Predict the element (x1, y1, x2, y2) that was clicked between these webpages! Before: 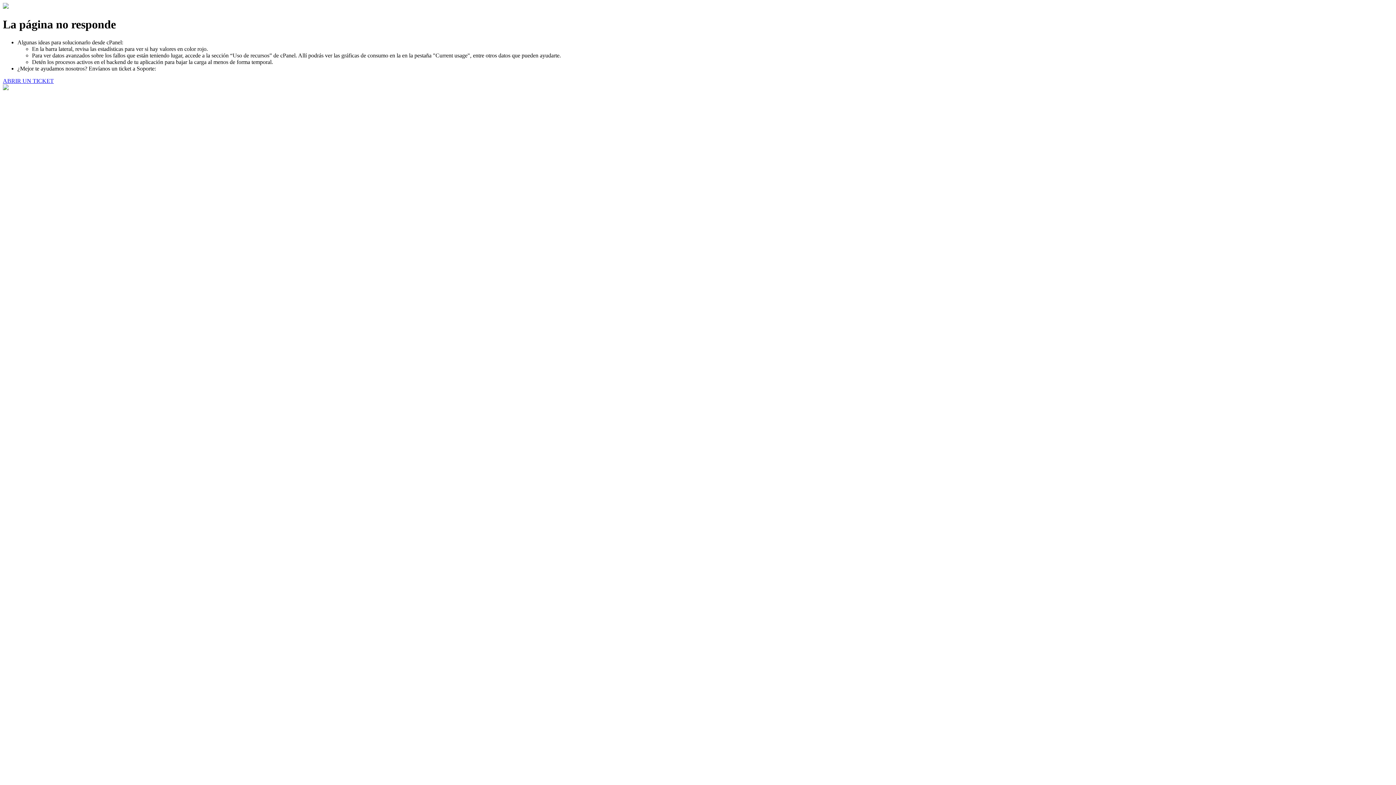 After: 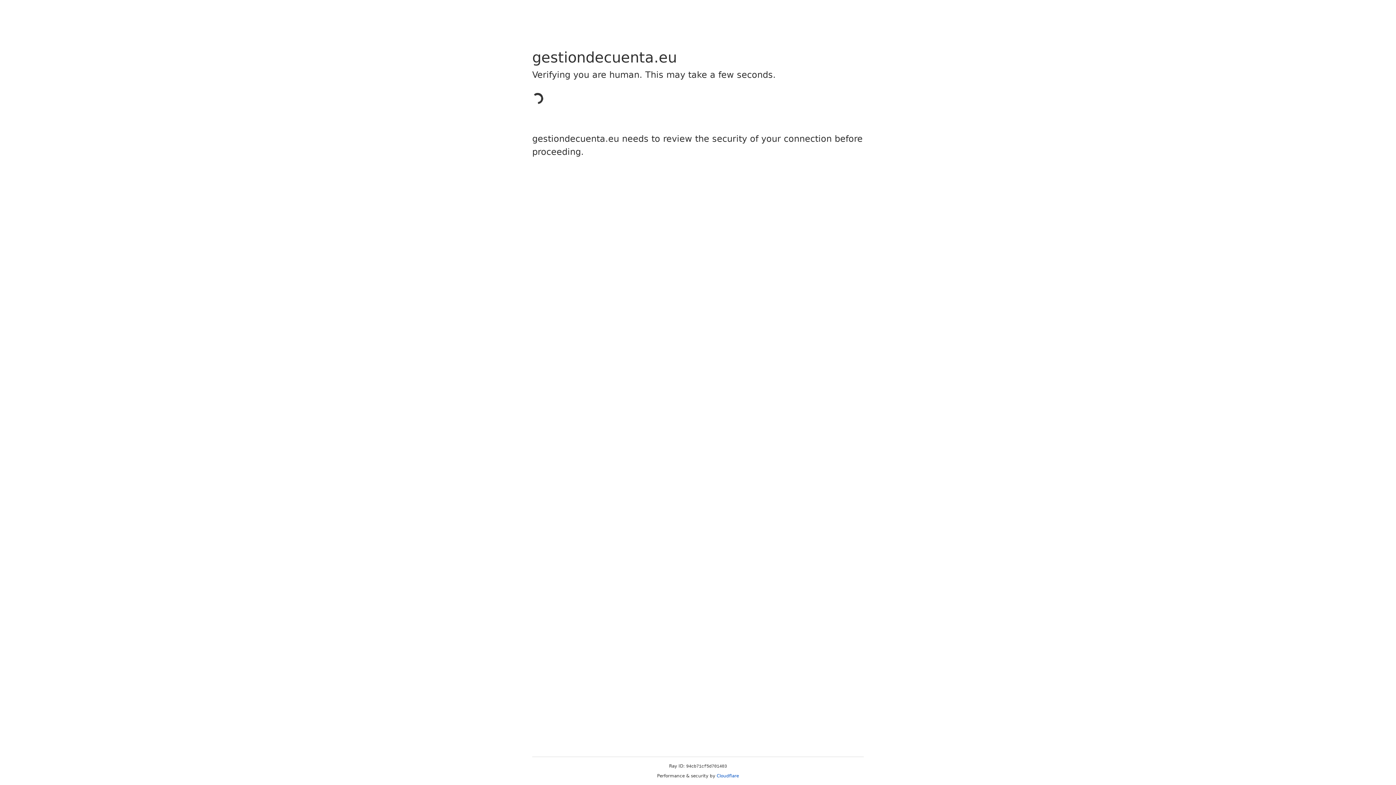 Action: label: ABRIR UN TICKET bbox: (2, 77, 53, 83)